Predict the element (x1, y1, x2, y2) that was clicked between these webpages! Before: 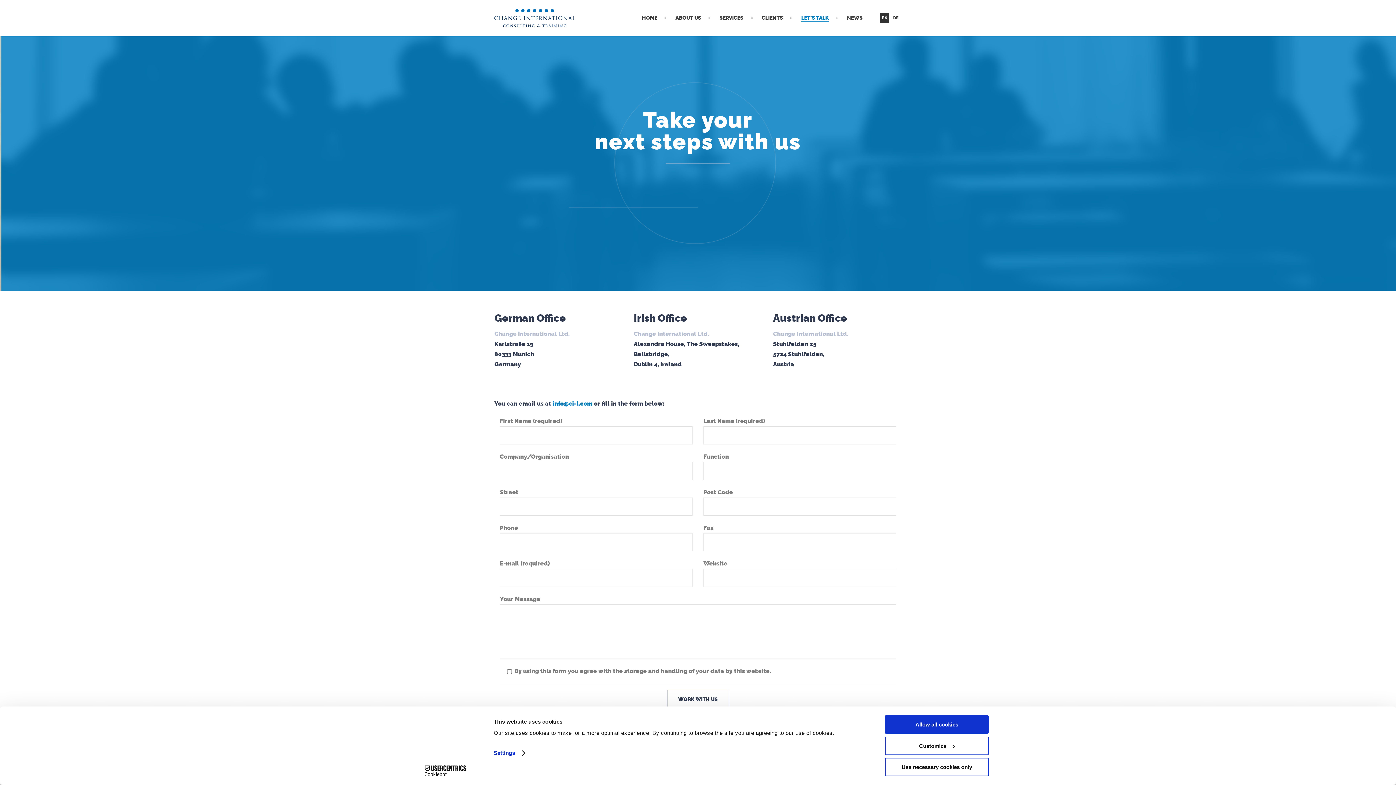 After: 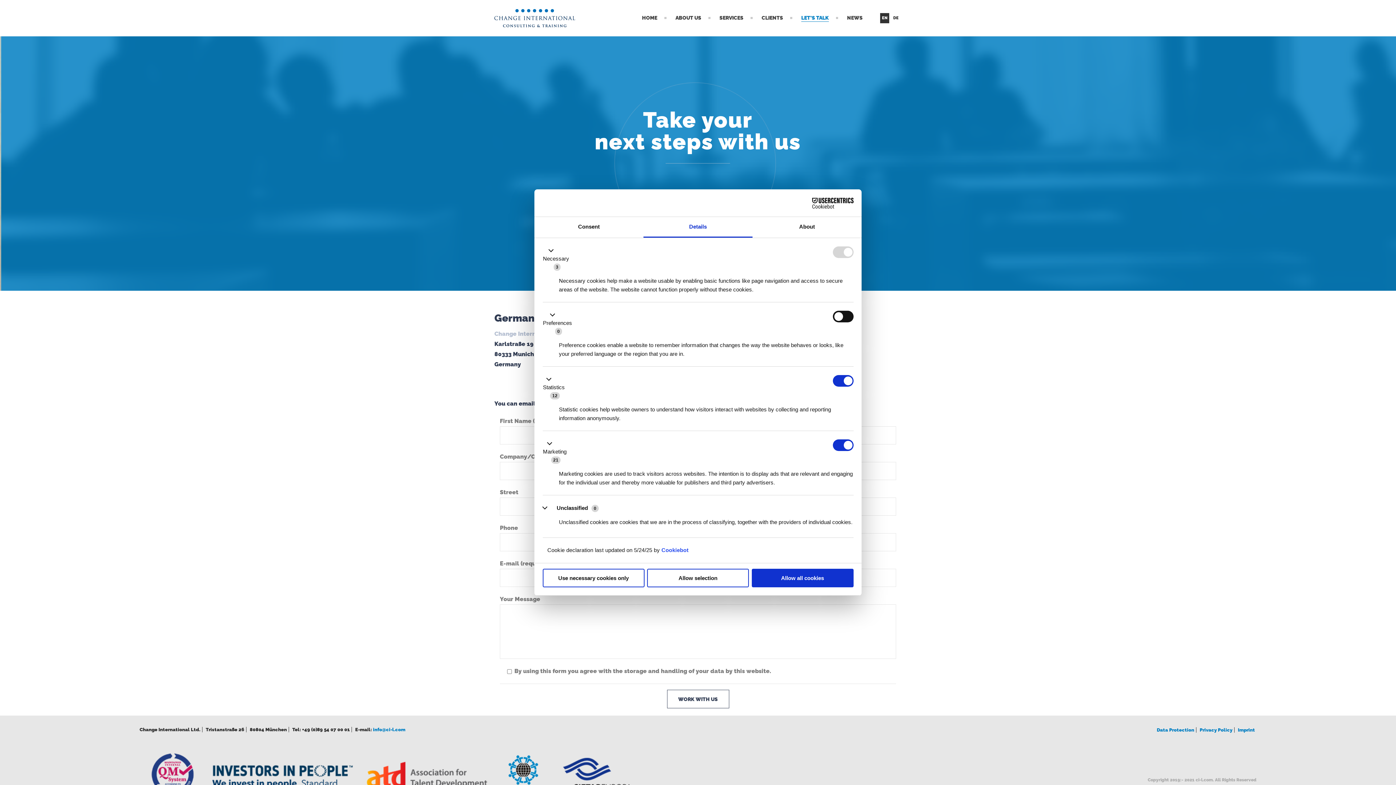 Action: bbox: (493, 748, 524, 759) label: Settings